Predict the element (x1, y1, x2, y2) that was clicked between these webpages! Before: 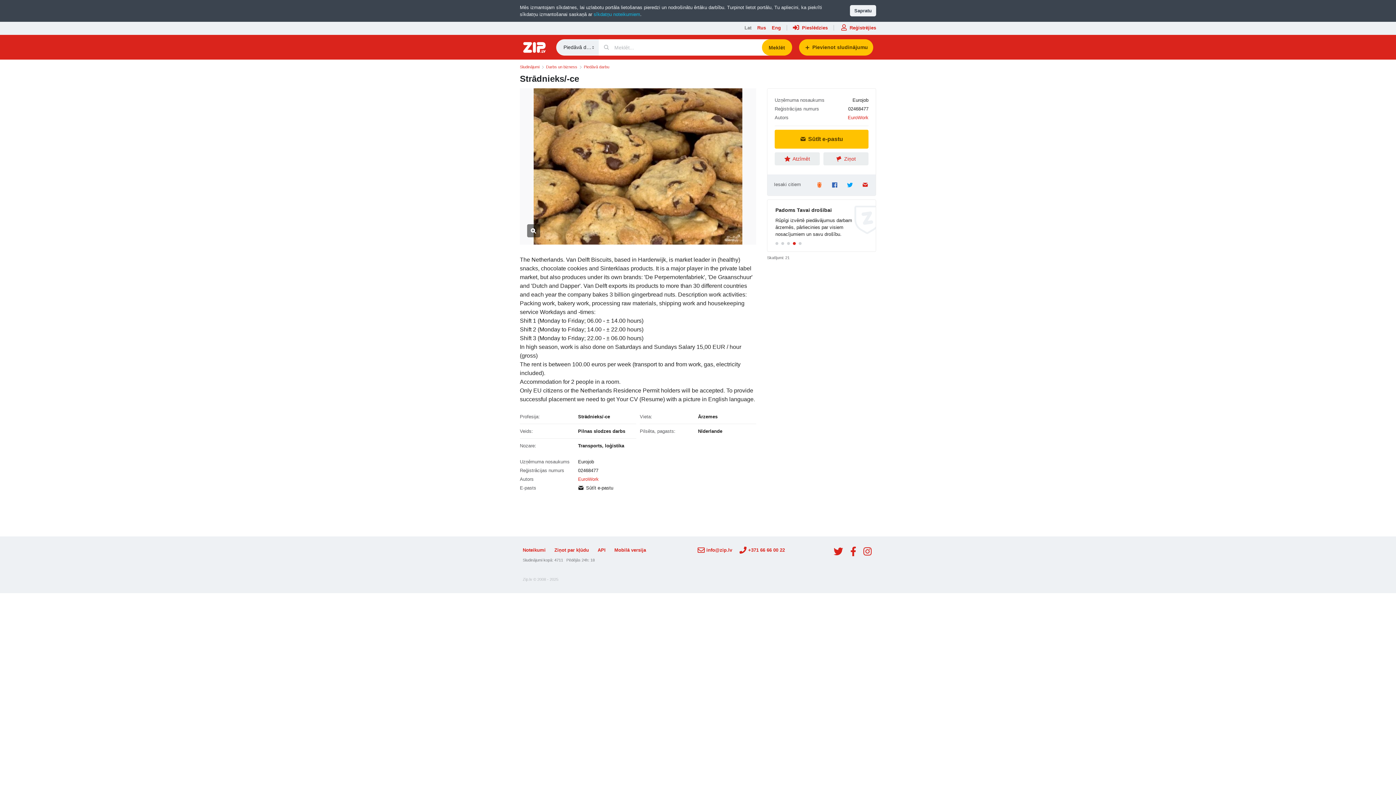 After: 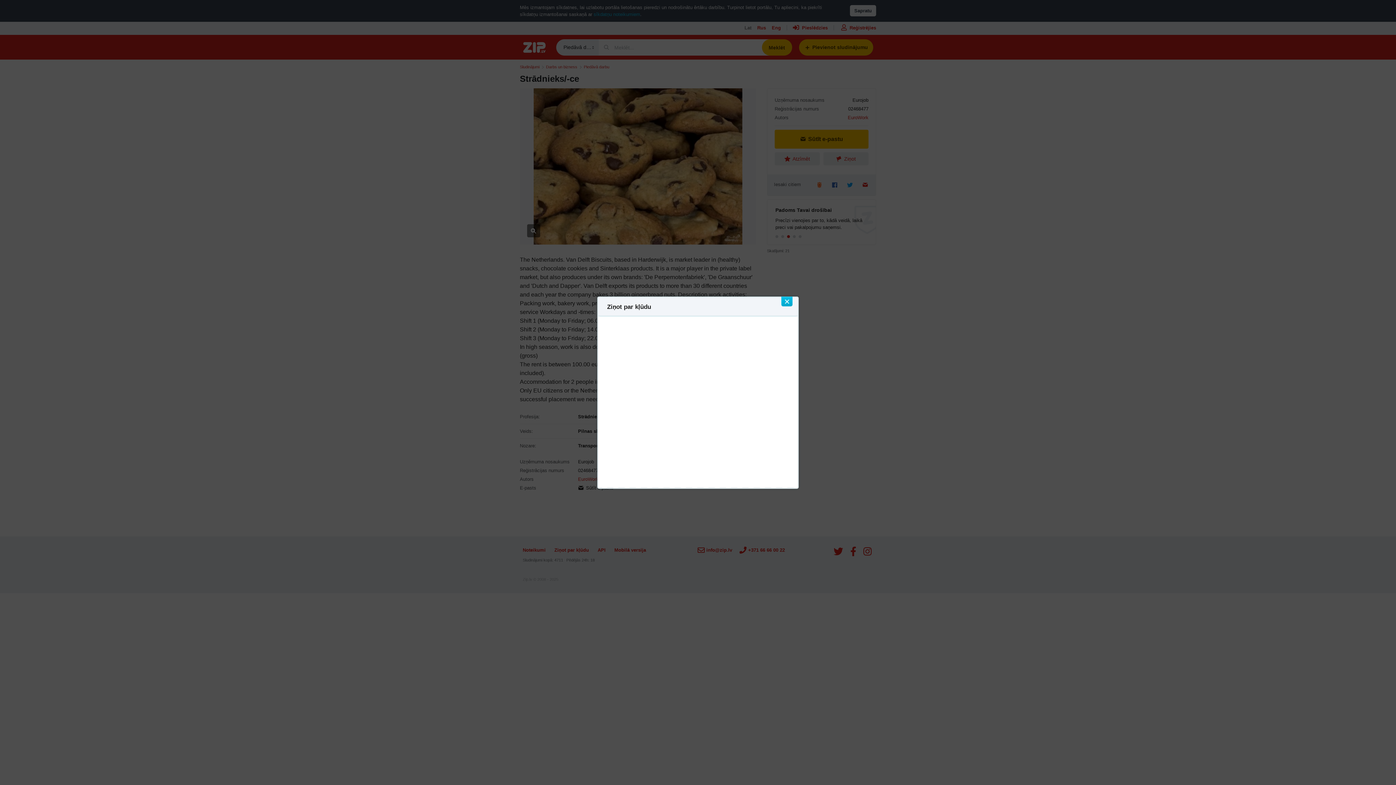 Action: label: Ziņot par kļūdu  bbox: (554, 547, 590, 553)